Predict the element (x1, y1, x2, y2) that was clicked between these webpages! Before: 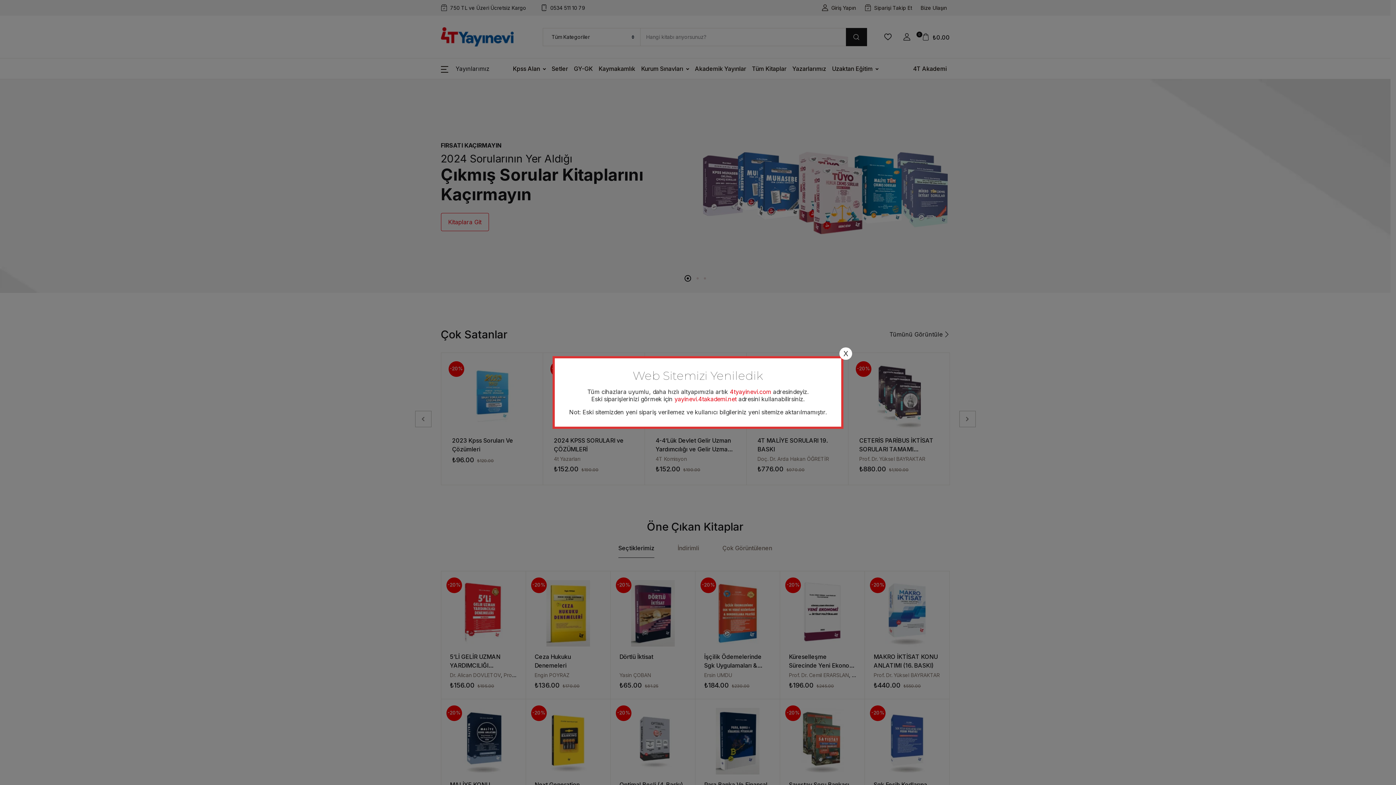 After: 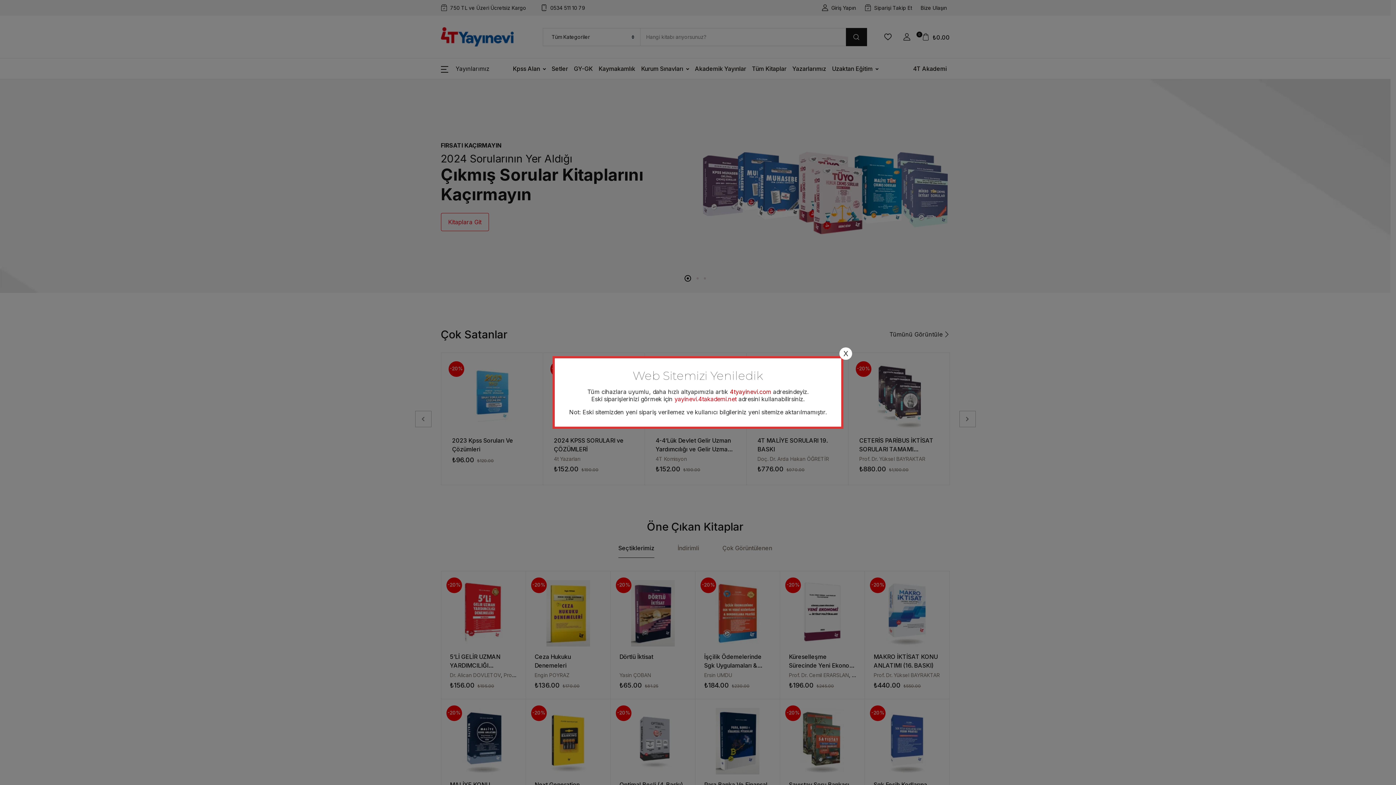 Action: label: 4tyayinevi.com bbox: (730, 388, 771, 395)